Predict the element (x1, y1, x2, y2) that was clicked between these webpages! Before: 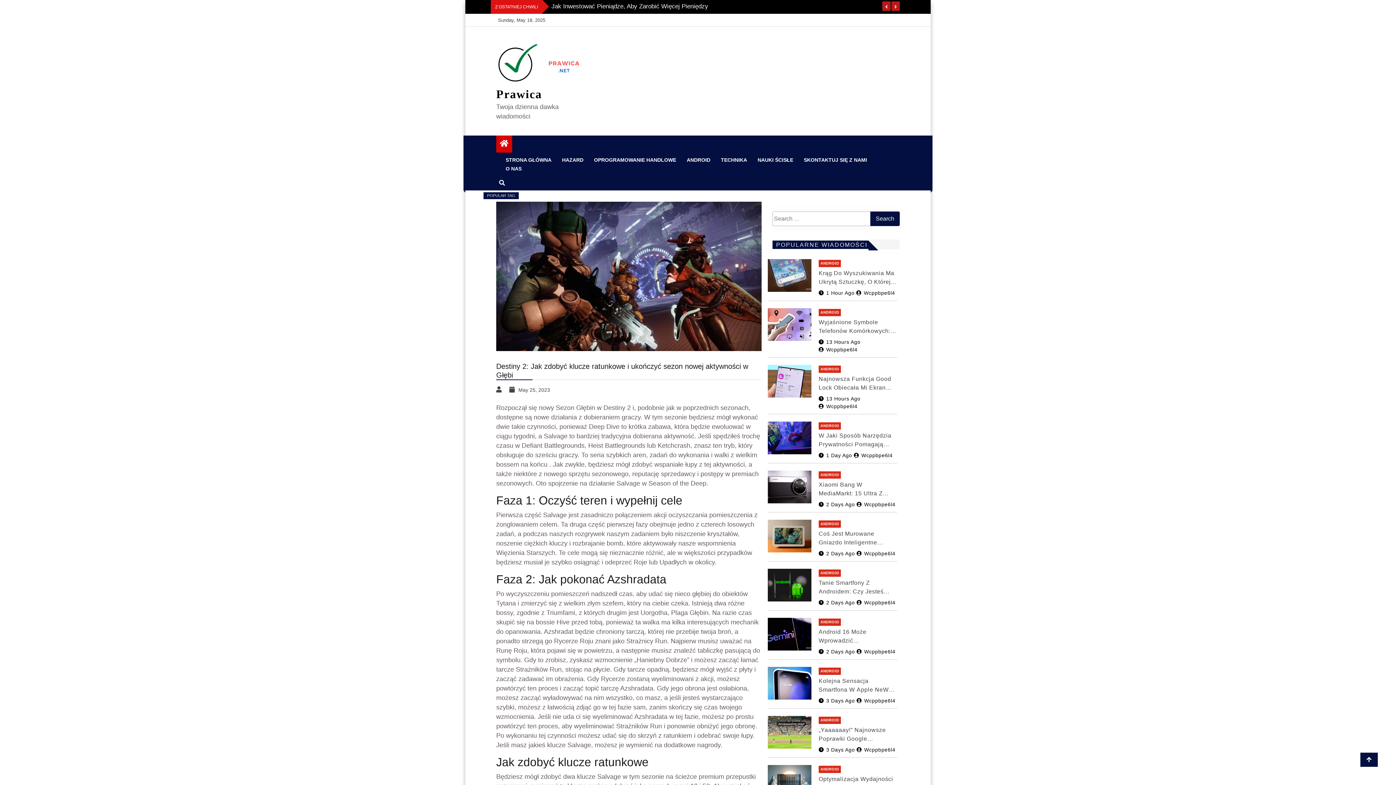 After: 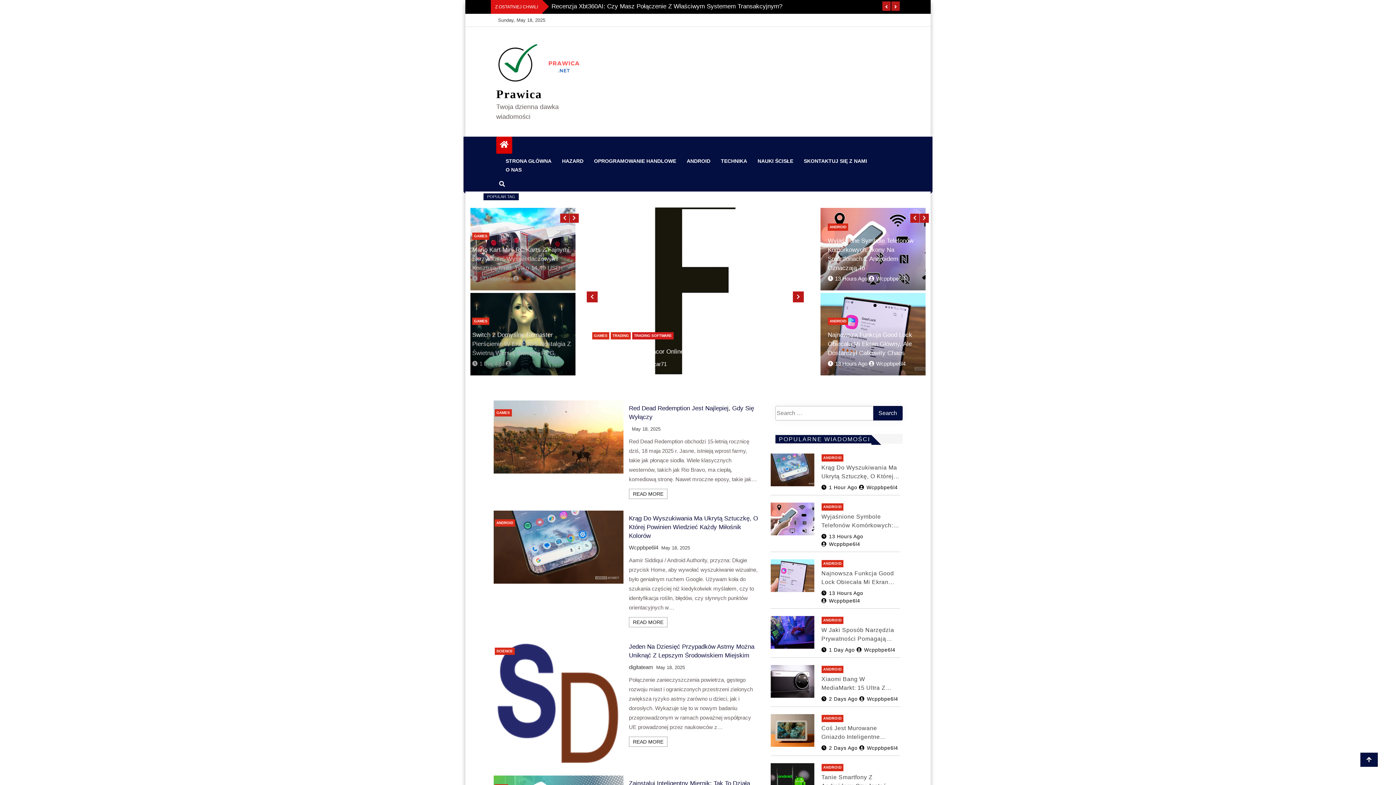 Action: bbox: (496, 36, 507, 39)